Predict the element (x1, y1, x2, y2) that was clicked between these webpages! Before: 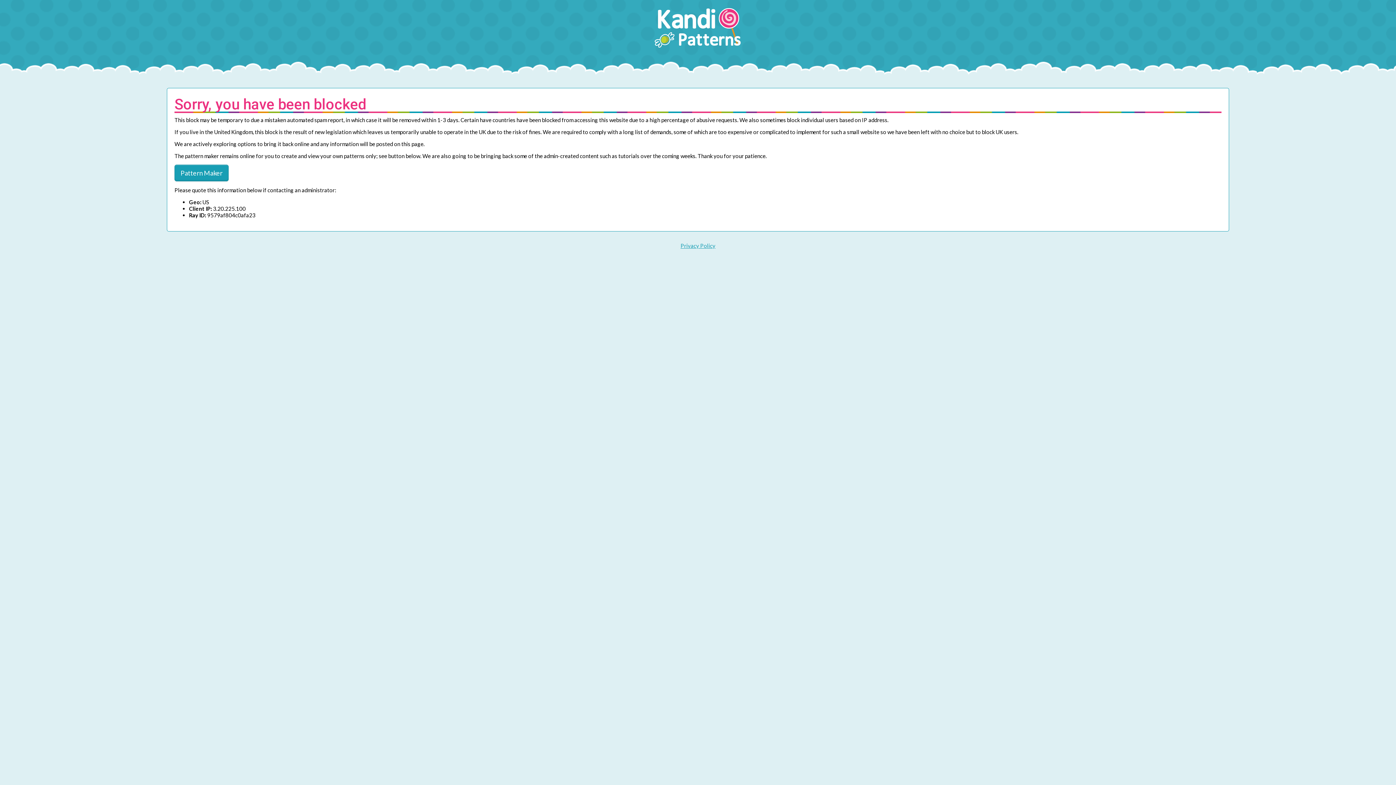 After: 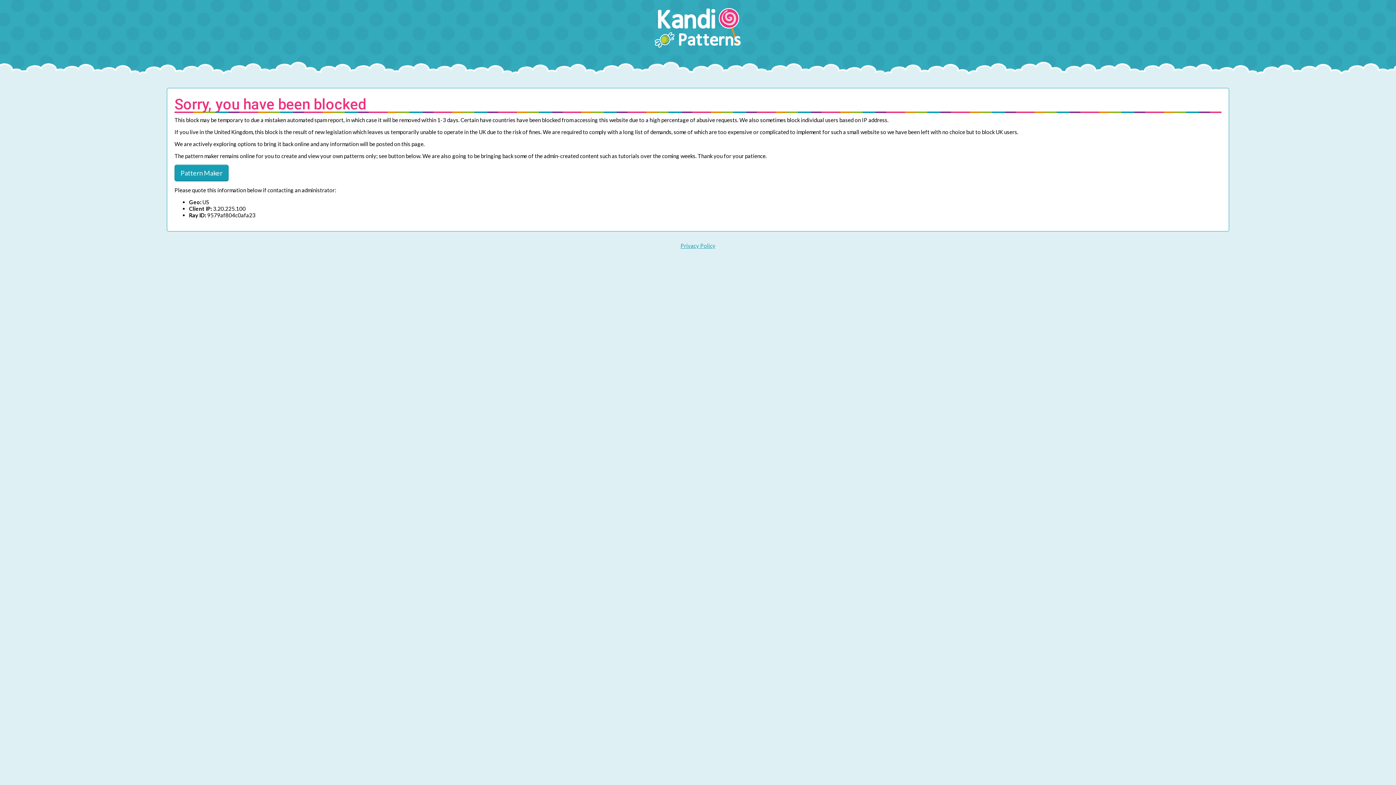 Action: bbox: (174, 164, 228, 181) label: Pattern Maker